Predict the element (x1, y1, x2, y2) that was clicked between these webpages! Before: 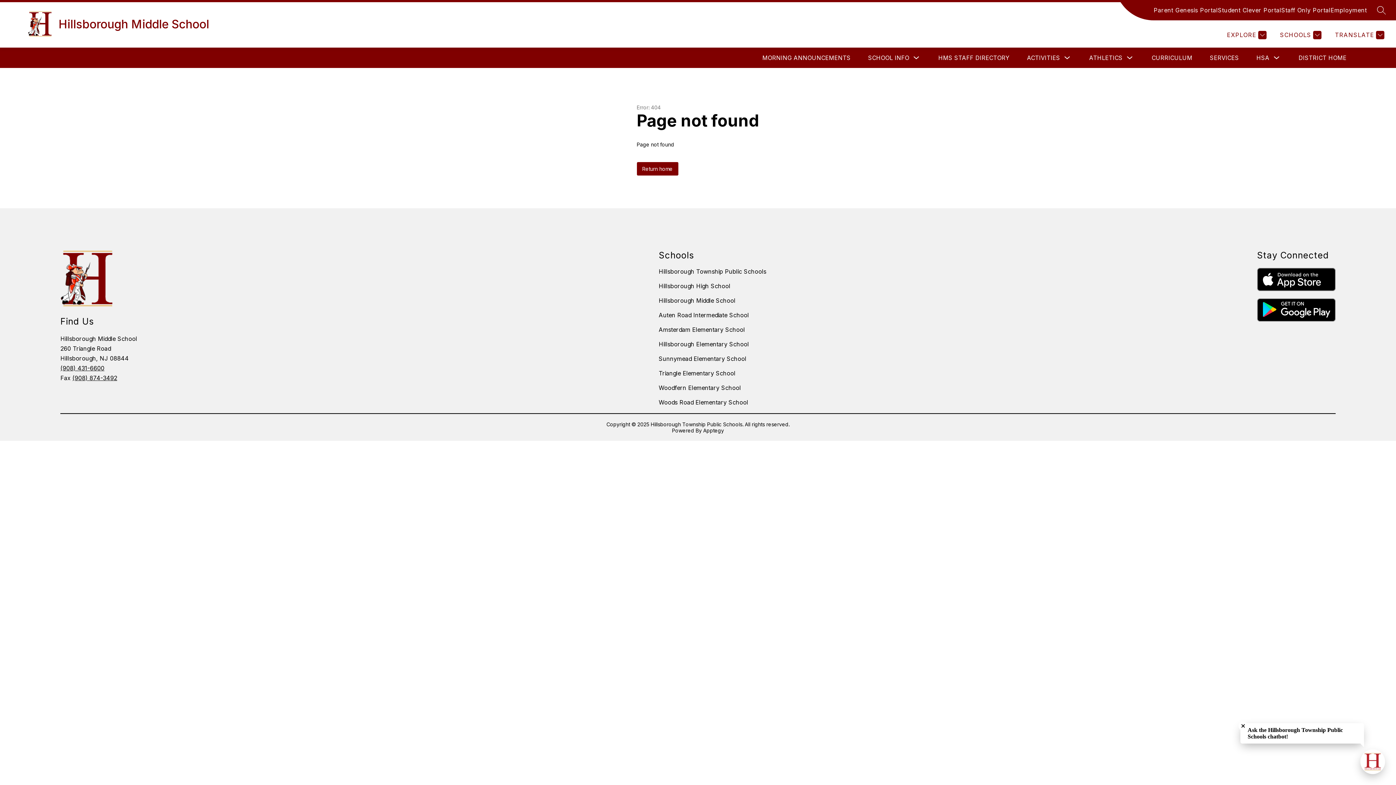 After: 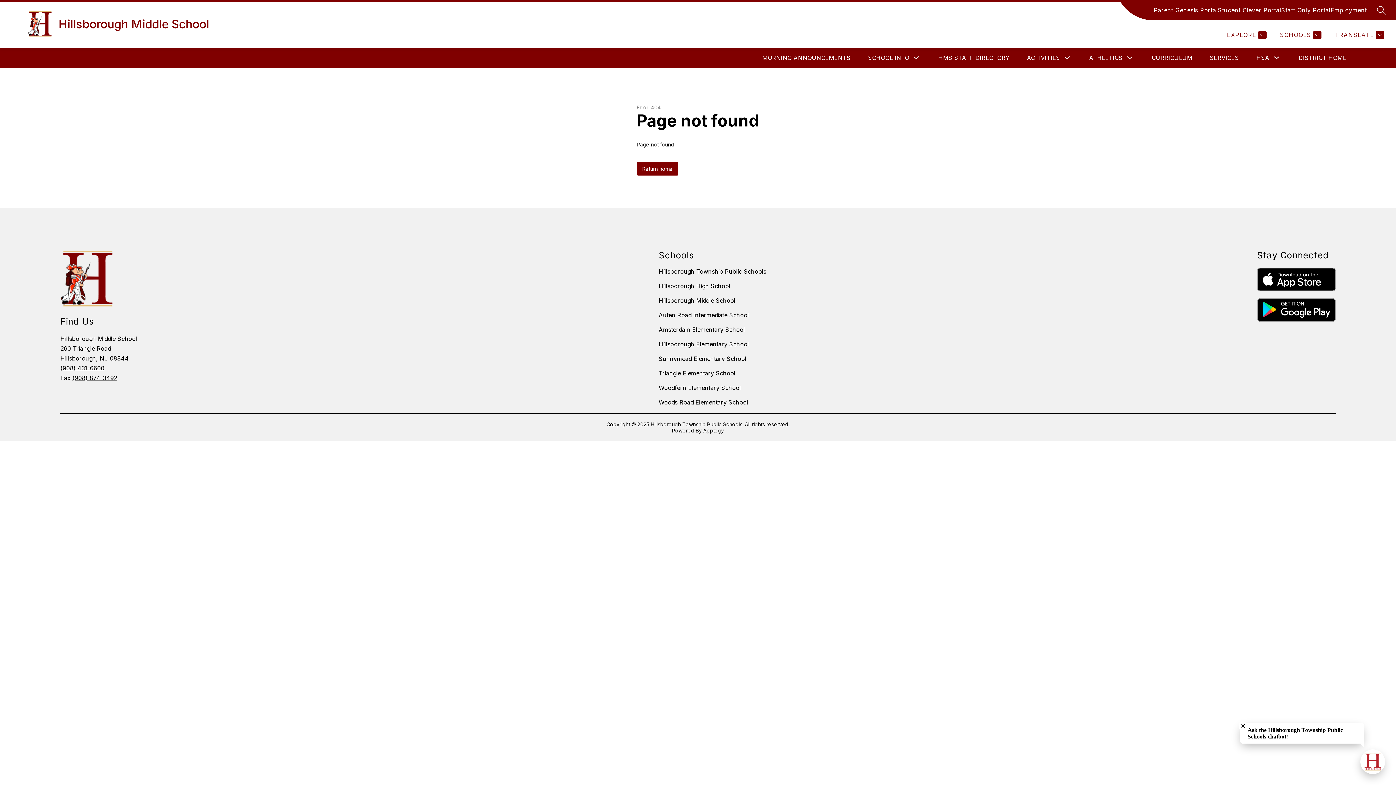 Action: bbox: (72, 374, 117, 381) label: (908) 874-3492